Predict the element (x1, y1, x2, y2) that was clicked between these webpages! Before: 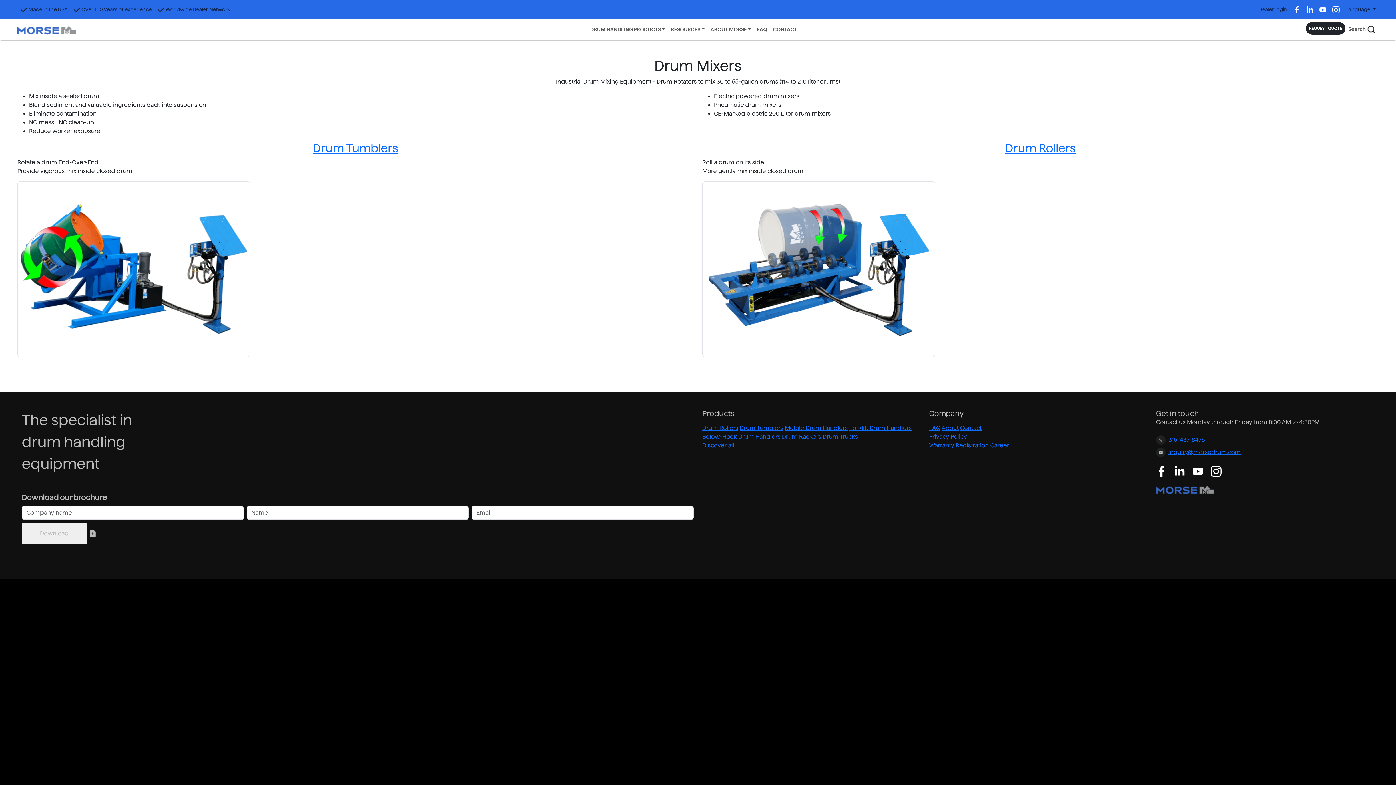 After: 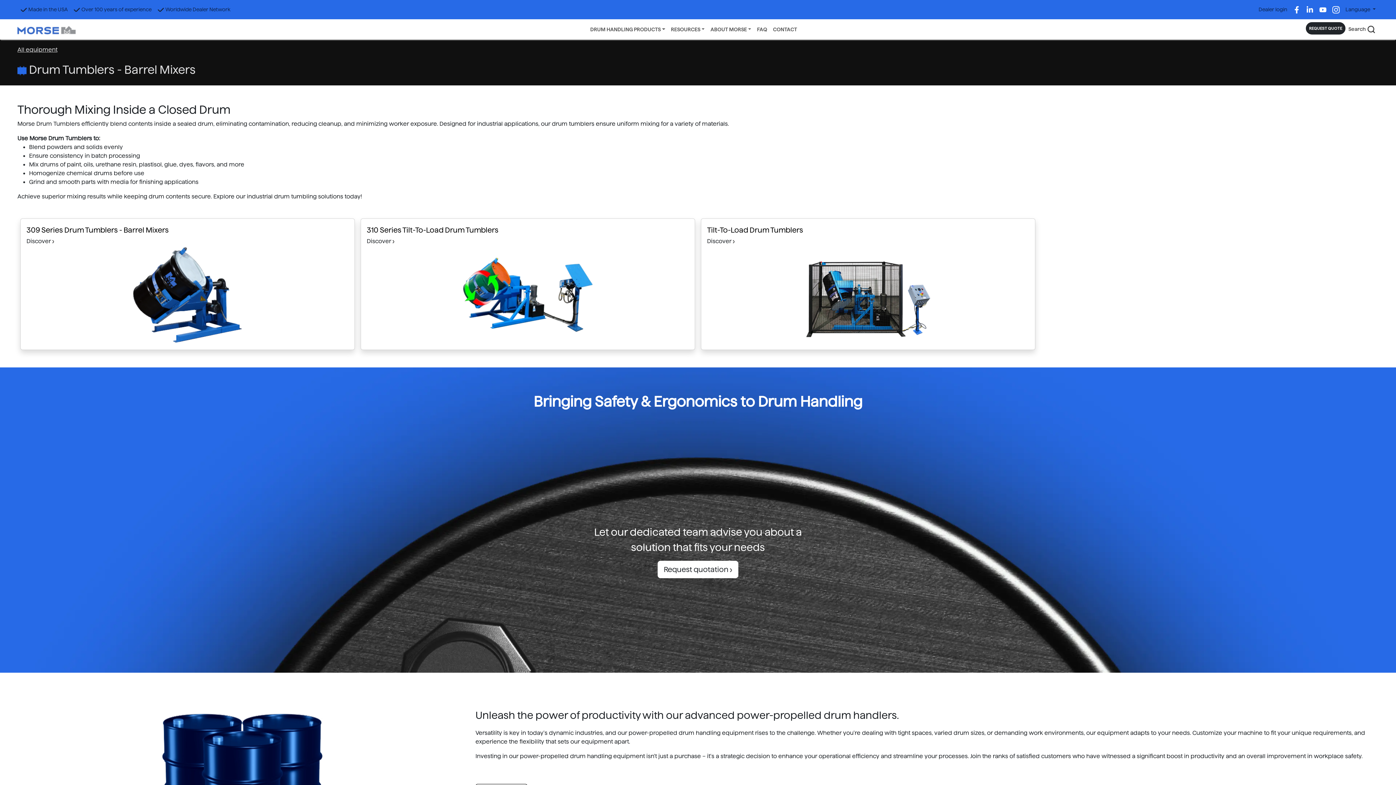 Action: label: Drum Tumblers bbox: (740, 424, 783, 431)